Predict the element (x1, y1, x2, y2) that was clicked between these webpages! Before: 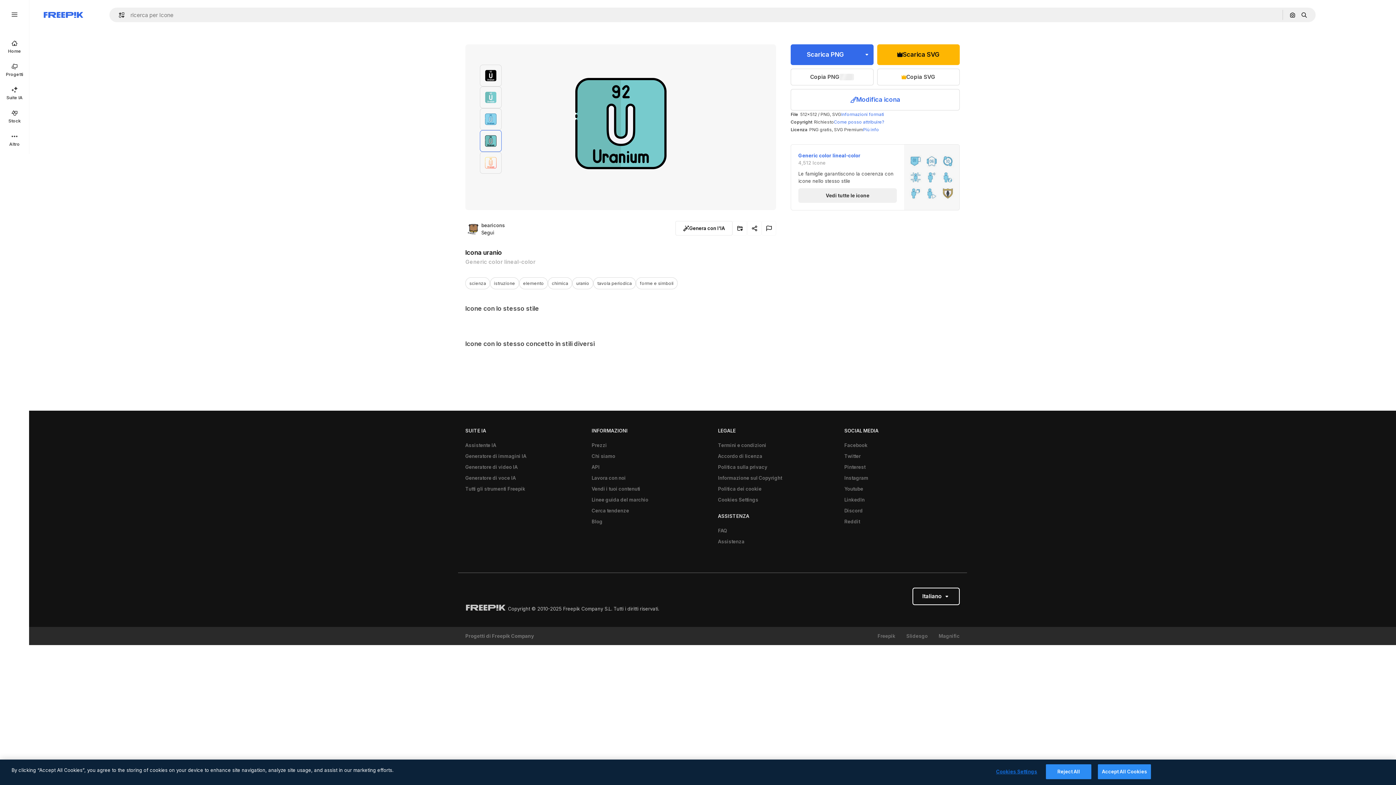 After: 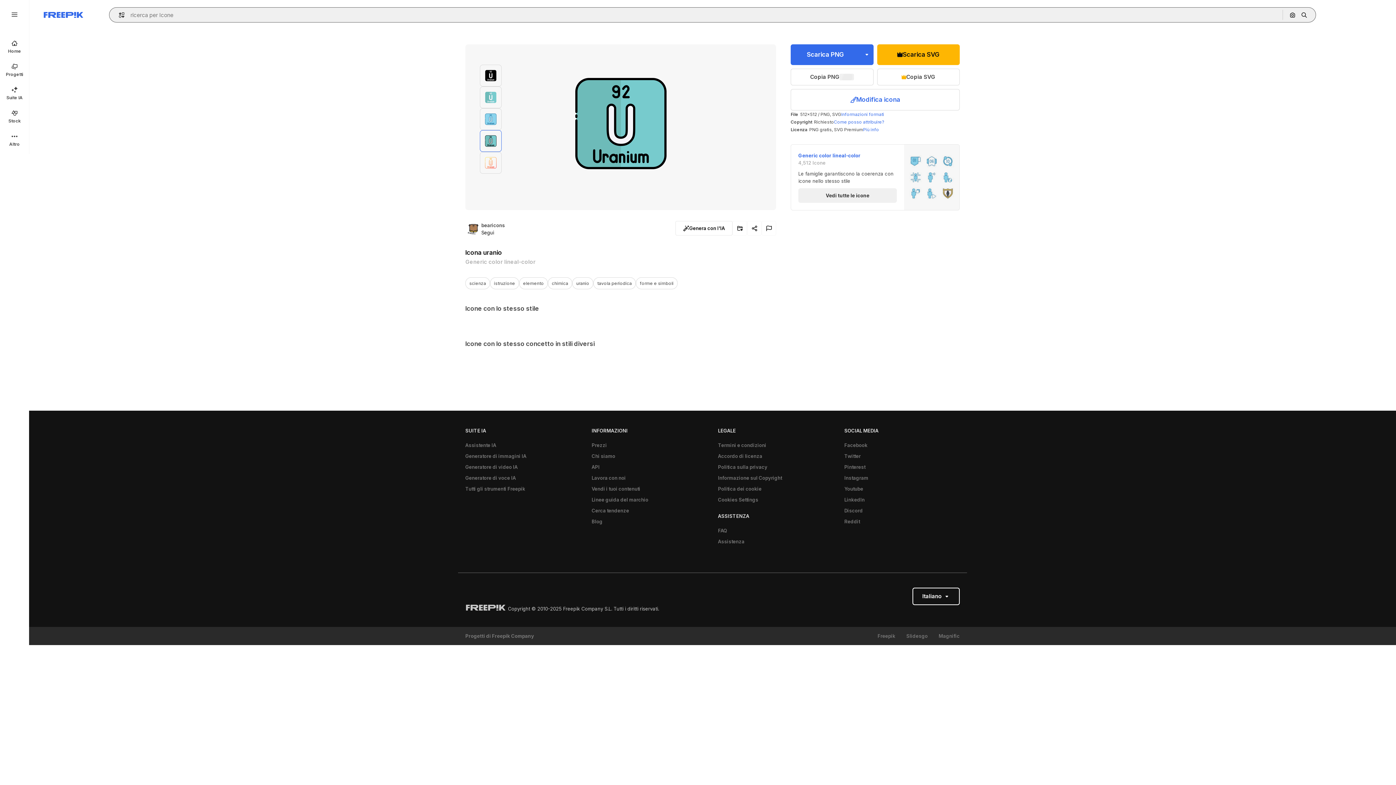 Action: label: Open autocomplete bbox: (115, 12, 129, 17)